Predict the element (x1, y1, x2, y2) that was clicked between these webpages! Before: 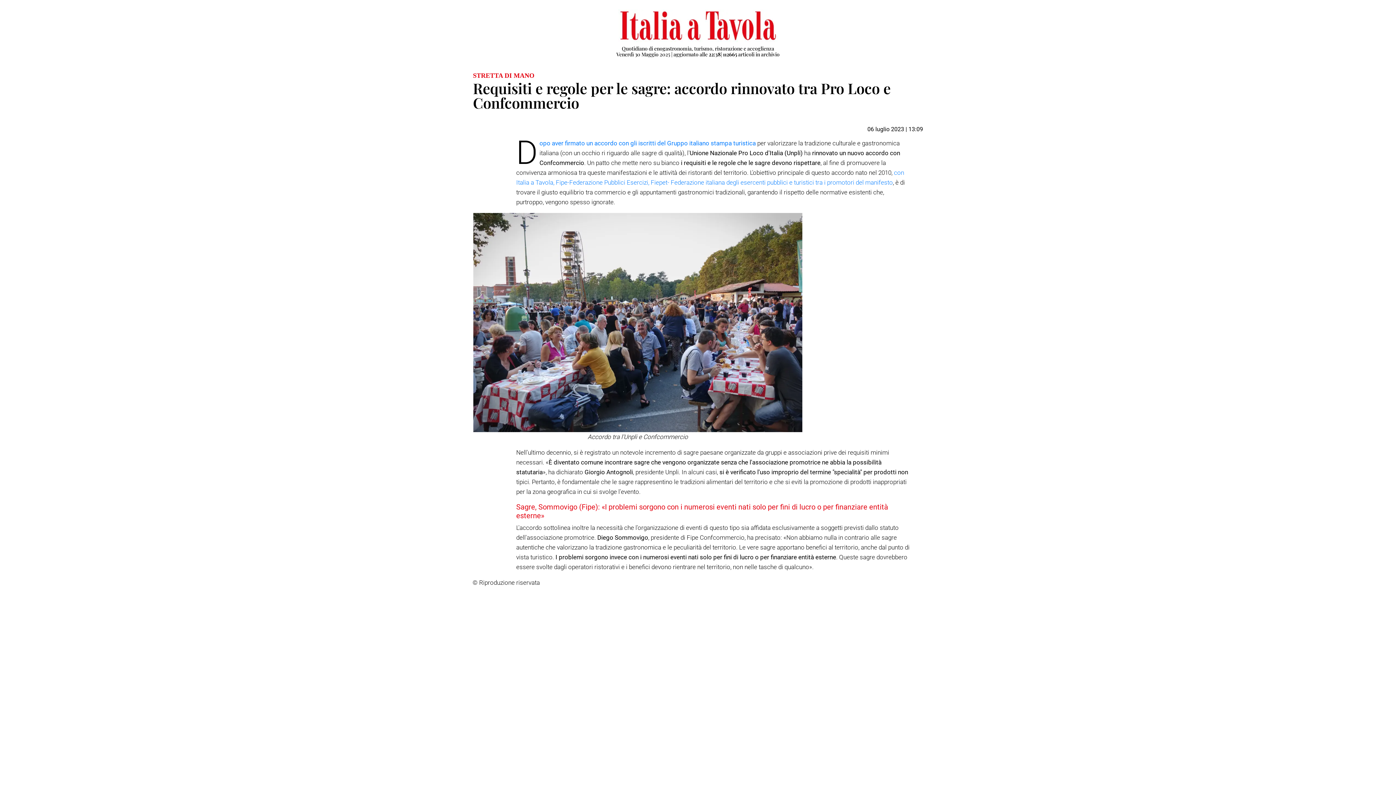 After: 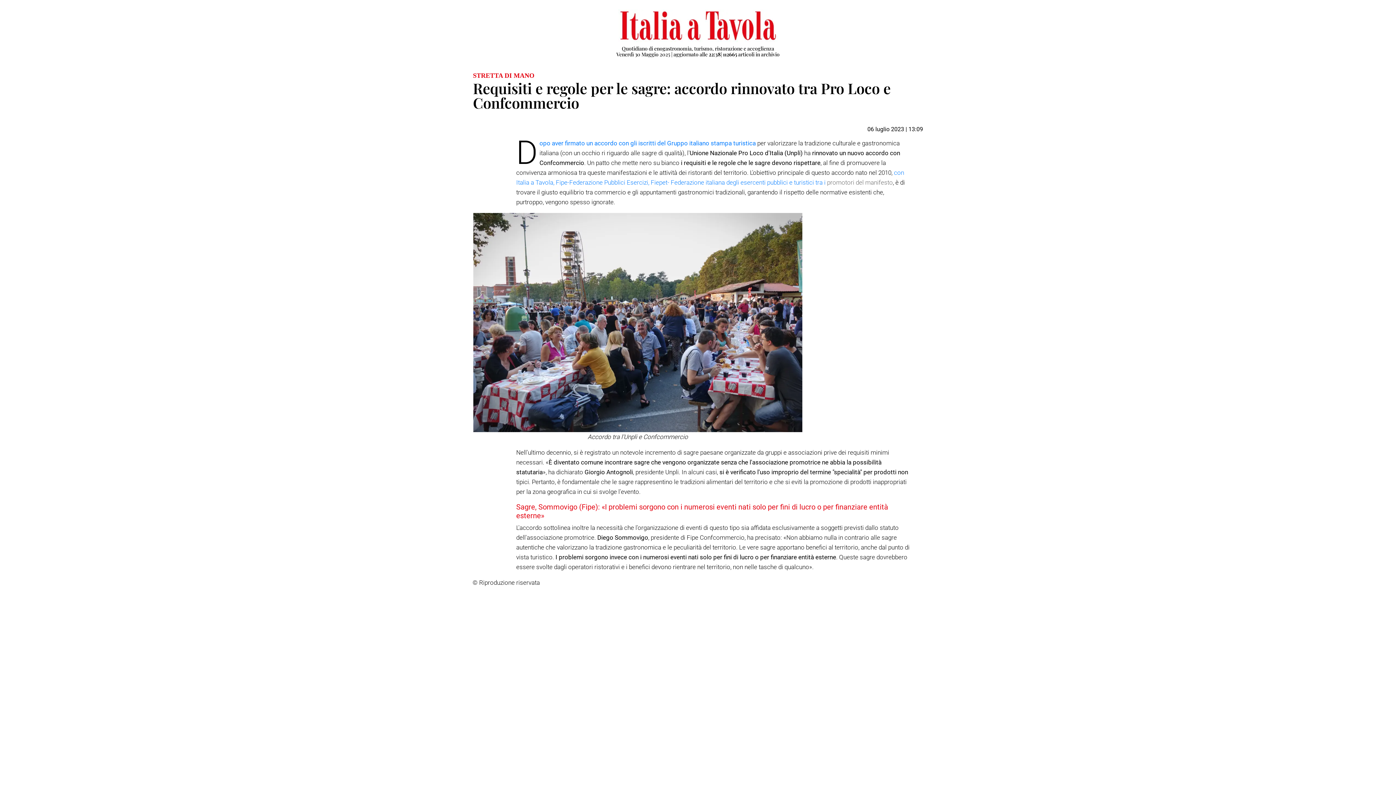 Action: bbox: (827, 178, 893, 186) label: promotori del manifesto